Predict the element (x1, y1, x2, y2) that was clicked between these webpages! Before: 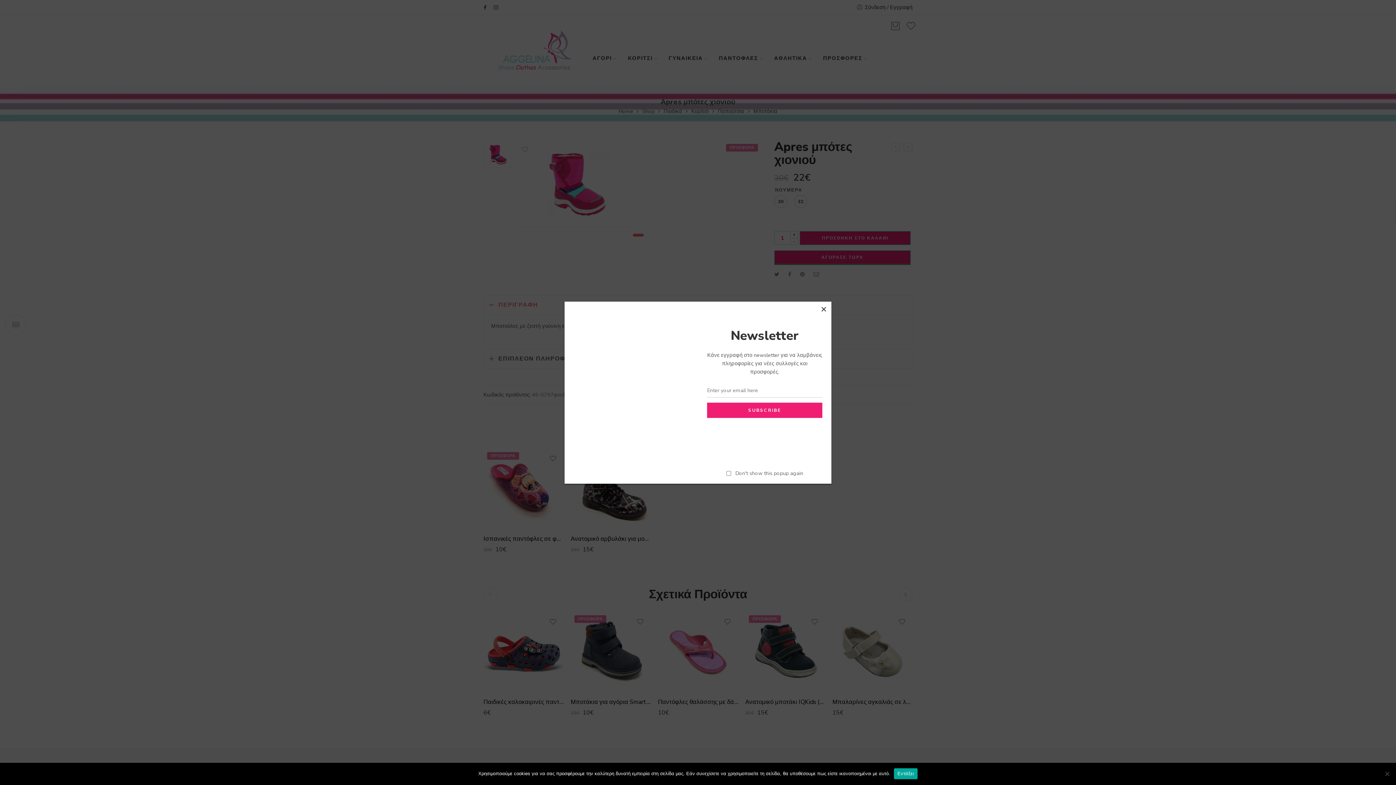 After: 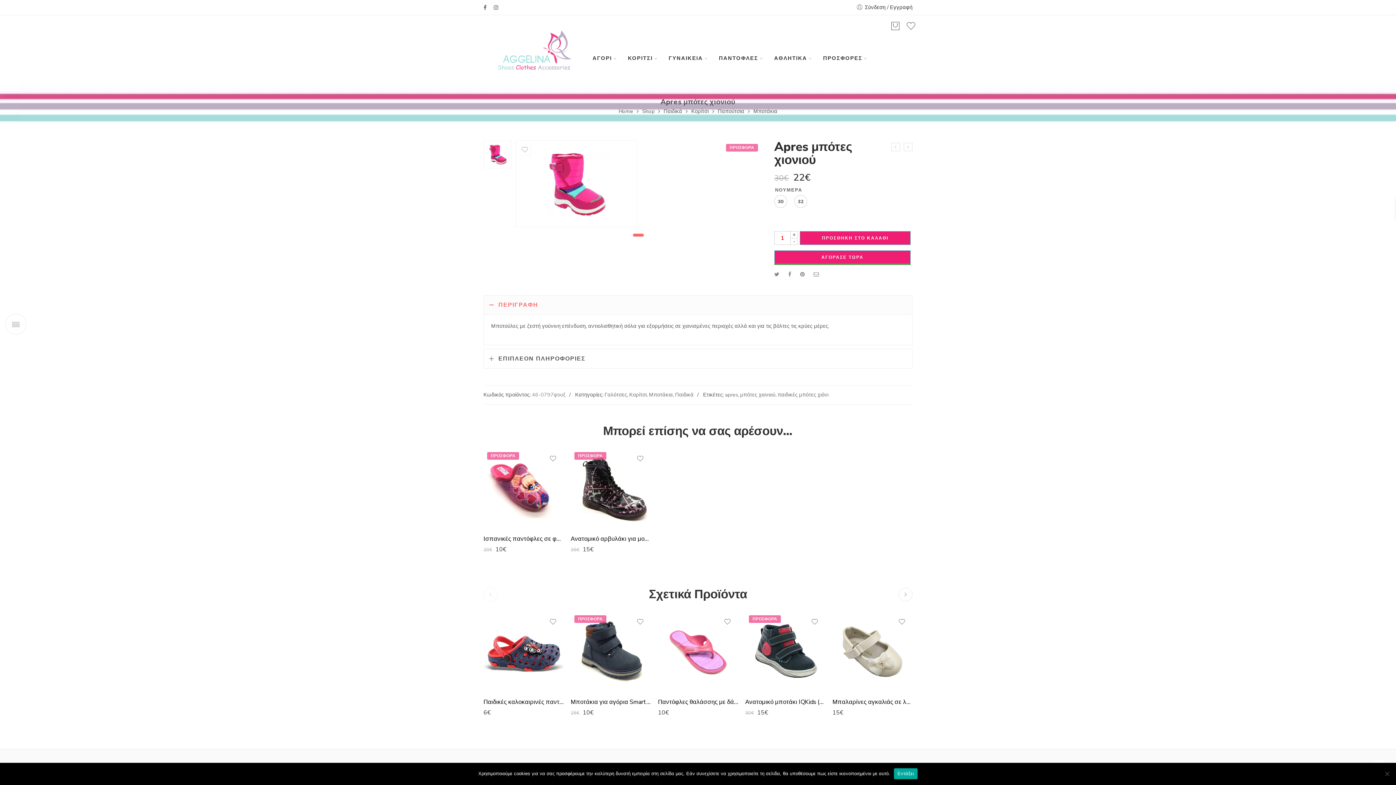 Action: bbox: (817, 302, 830, 315)